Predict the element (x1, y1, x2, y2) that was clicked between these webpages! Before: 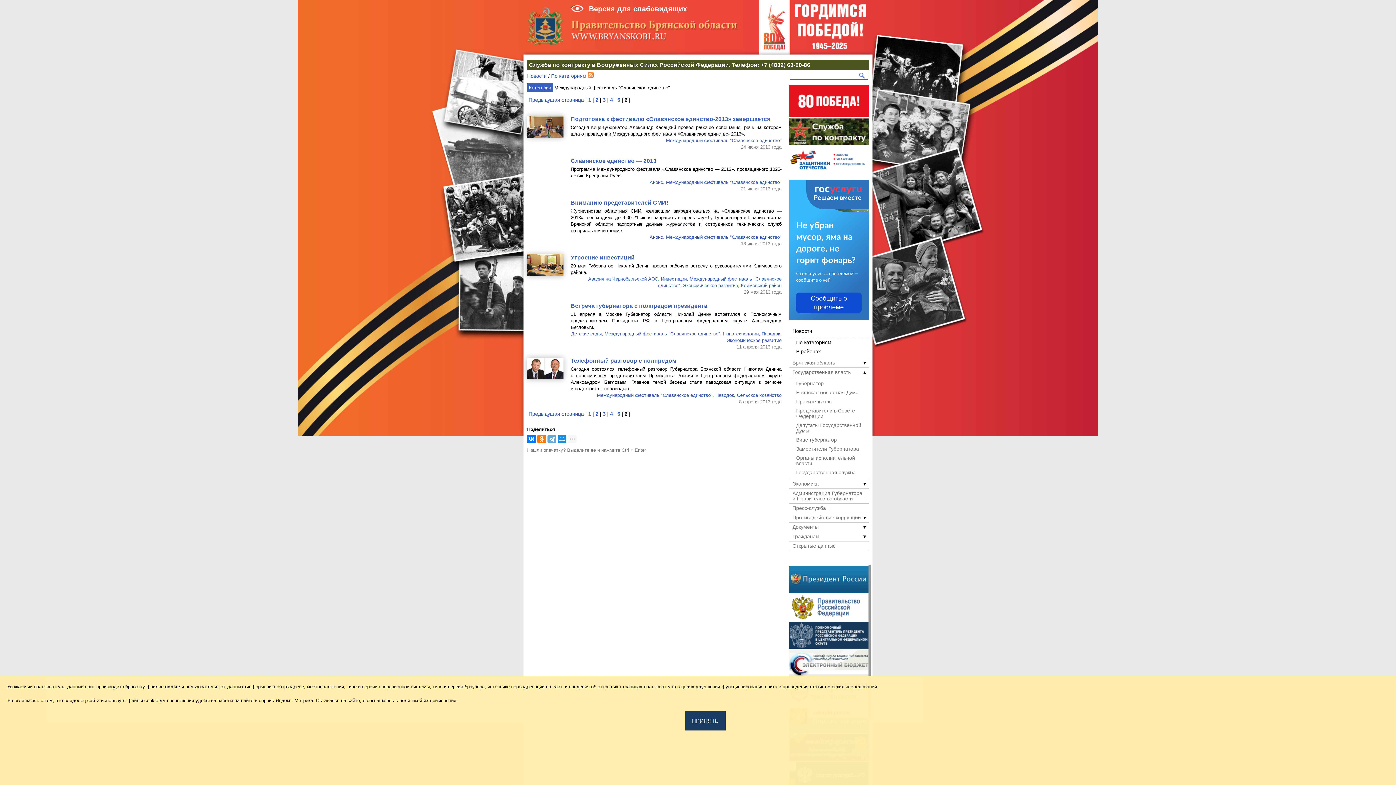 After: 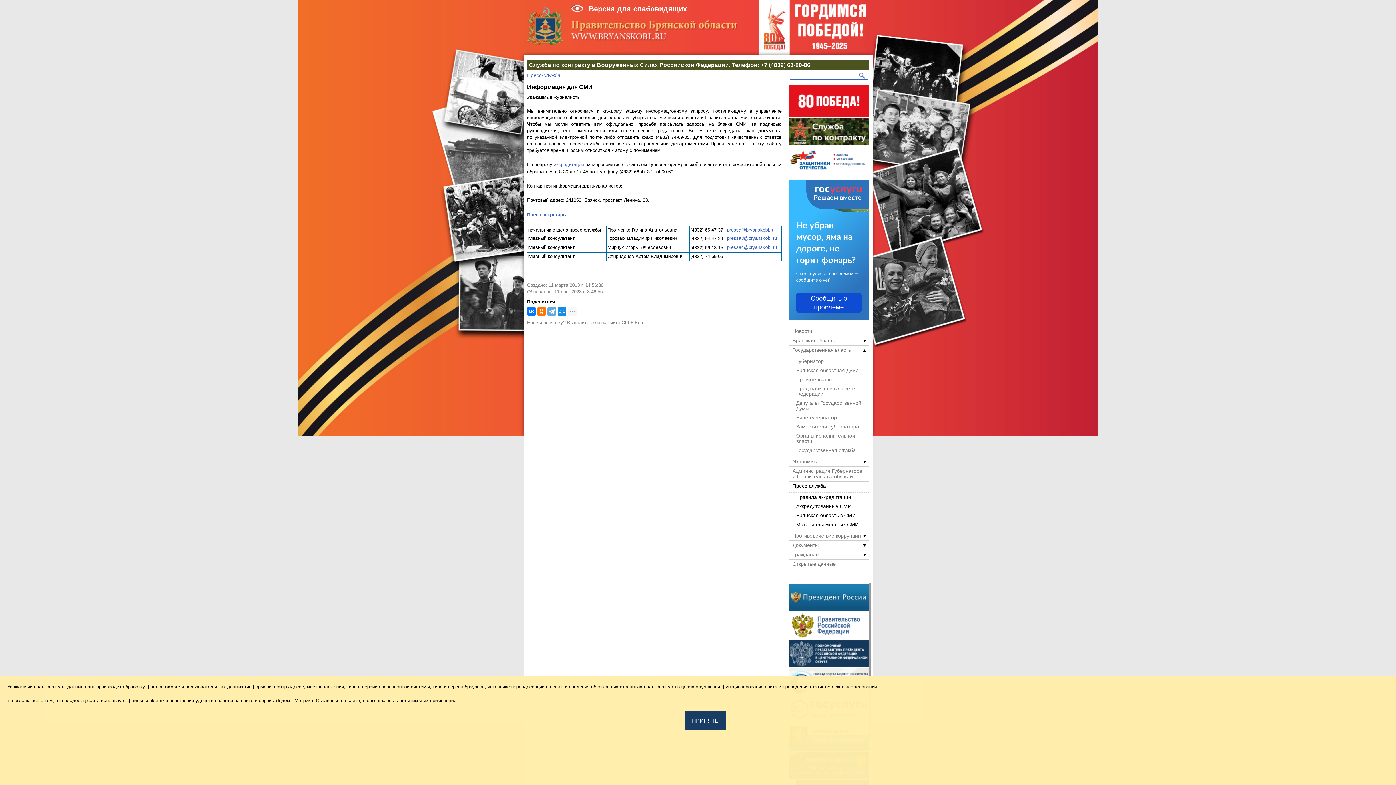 Action: label: Пресс-служба bbox: (789, 505, 869, 511)